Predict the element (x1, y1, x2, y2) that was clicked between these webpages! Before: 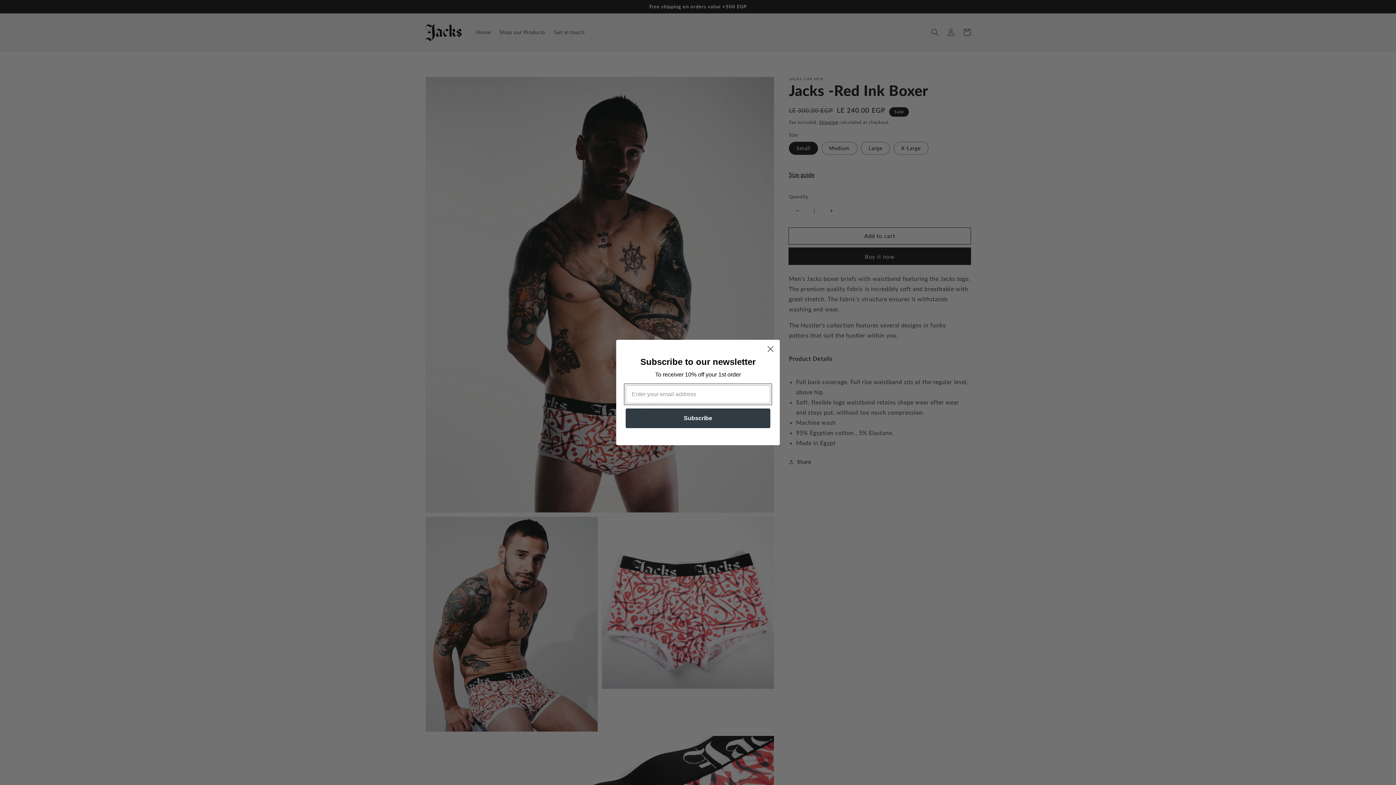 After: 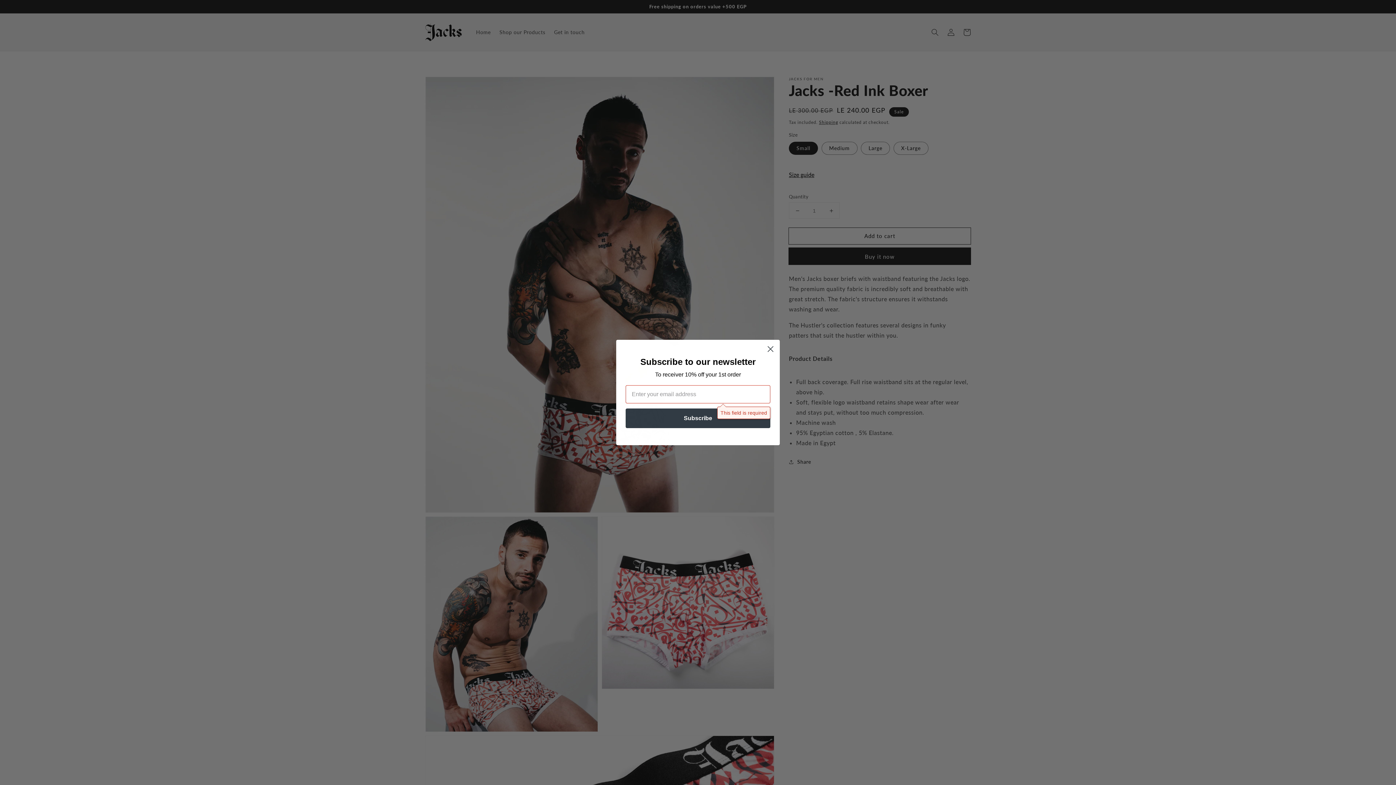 Action: bbox: (625, 408, 770, 428) label: Subscribe